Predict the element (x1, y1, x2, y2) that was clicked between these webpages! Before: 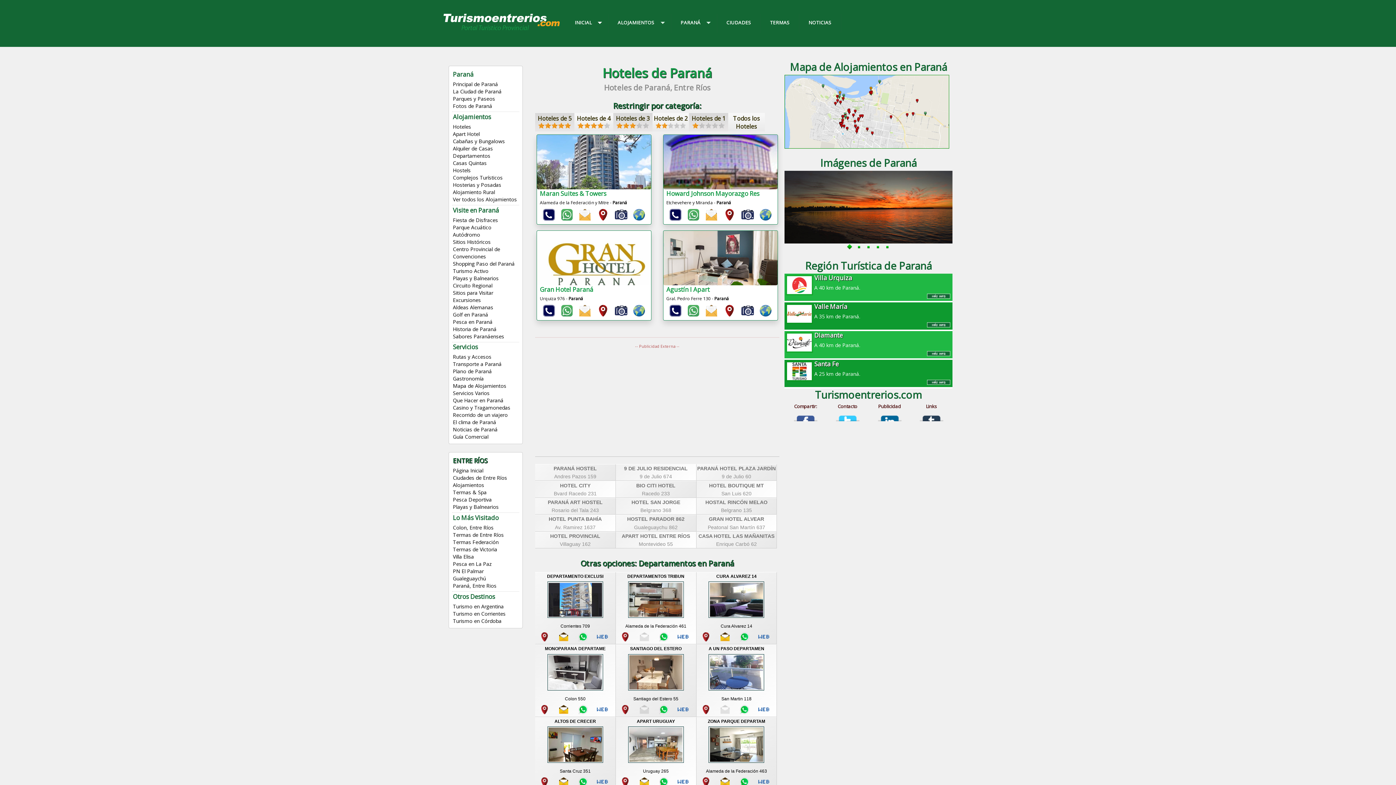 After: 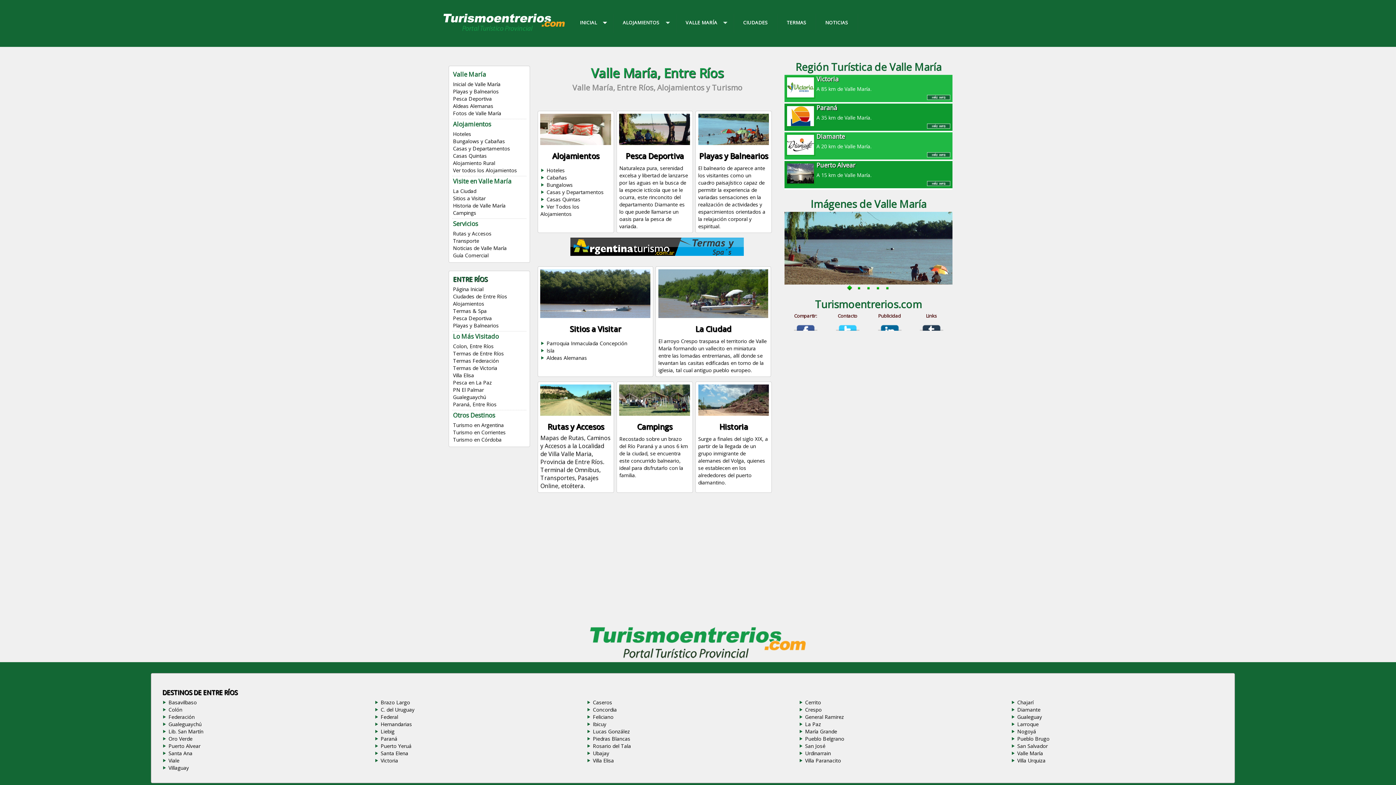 Action: label: Valle María
A 35 km de Paraná.
 bbox: (784, 302, 952, 319)